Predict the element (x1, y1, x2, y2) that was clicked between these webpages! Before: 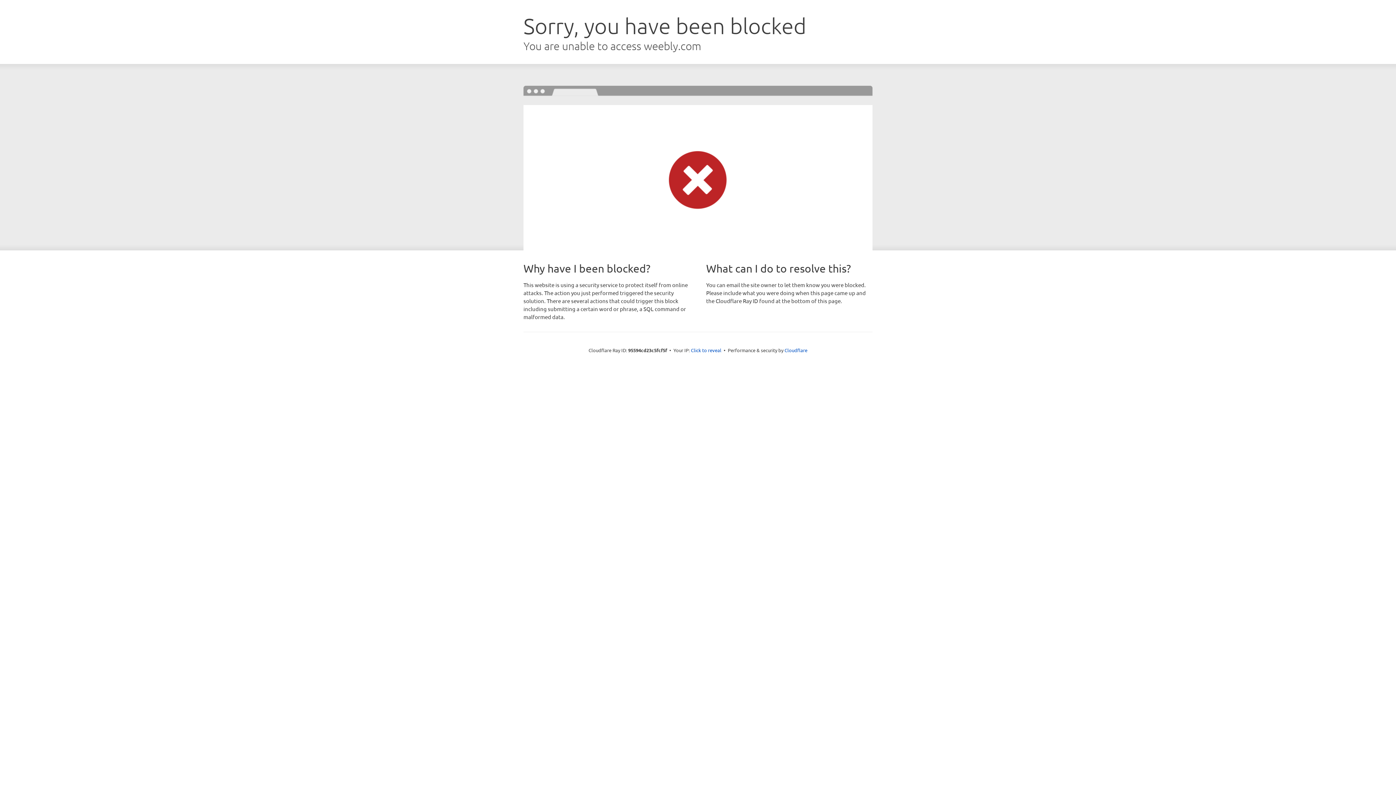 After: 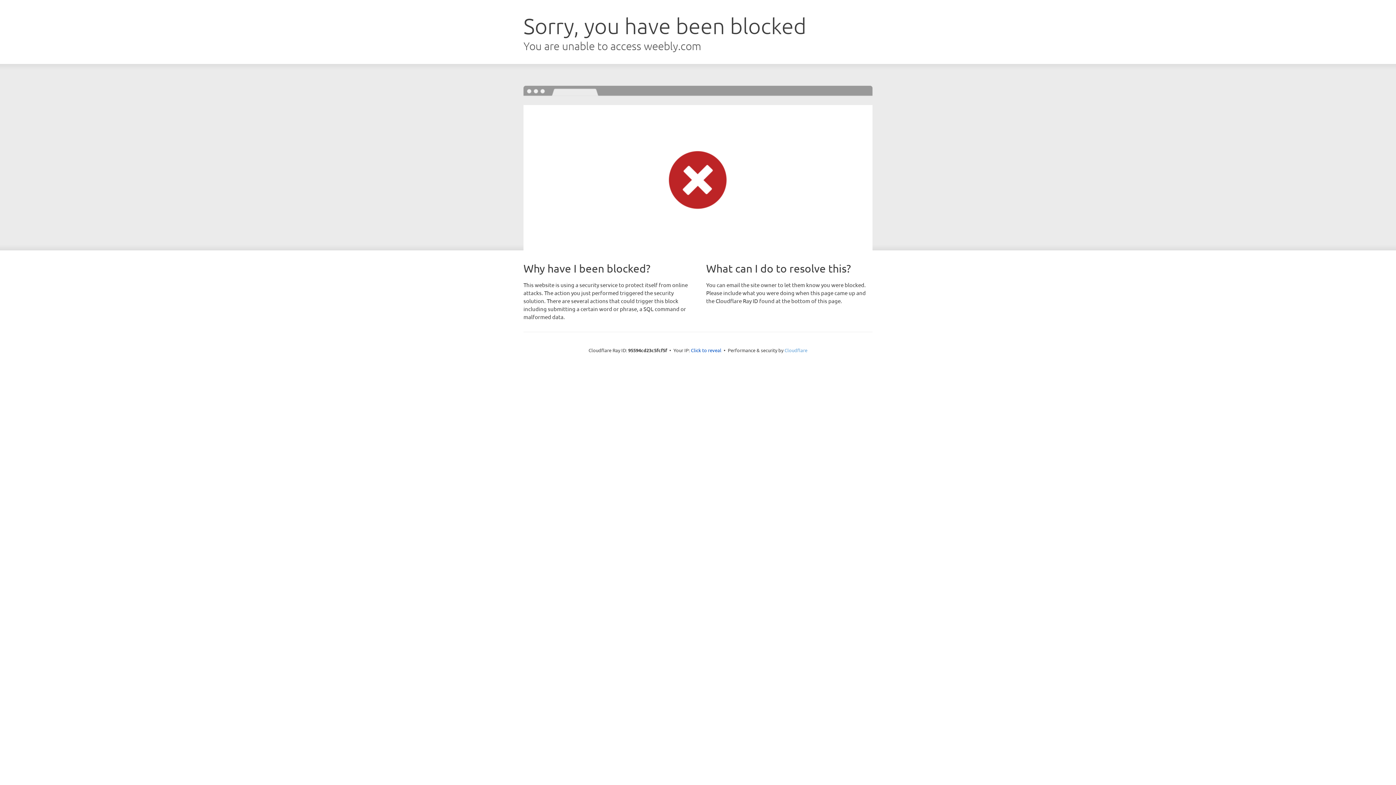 Action: bbox: (784, 347, 807, 353) label: Cloudflare